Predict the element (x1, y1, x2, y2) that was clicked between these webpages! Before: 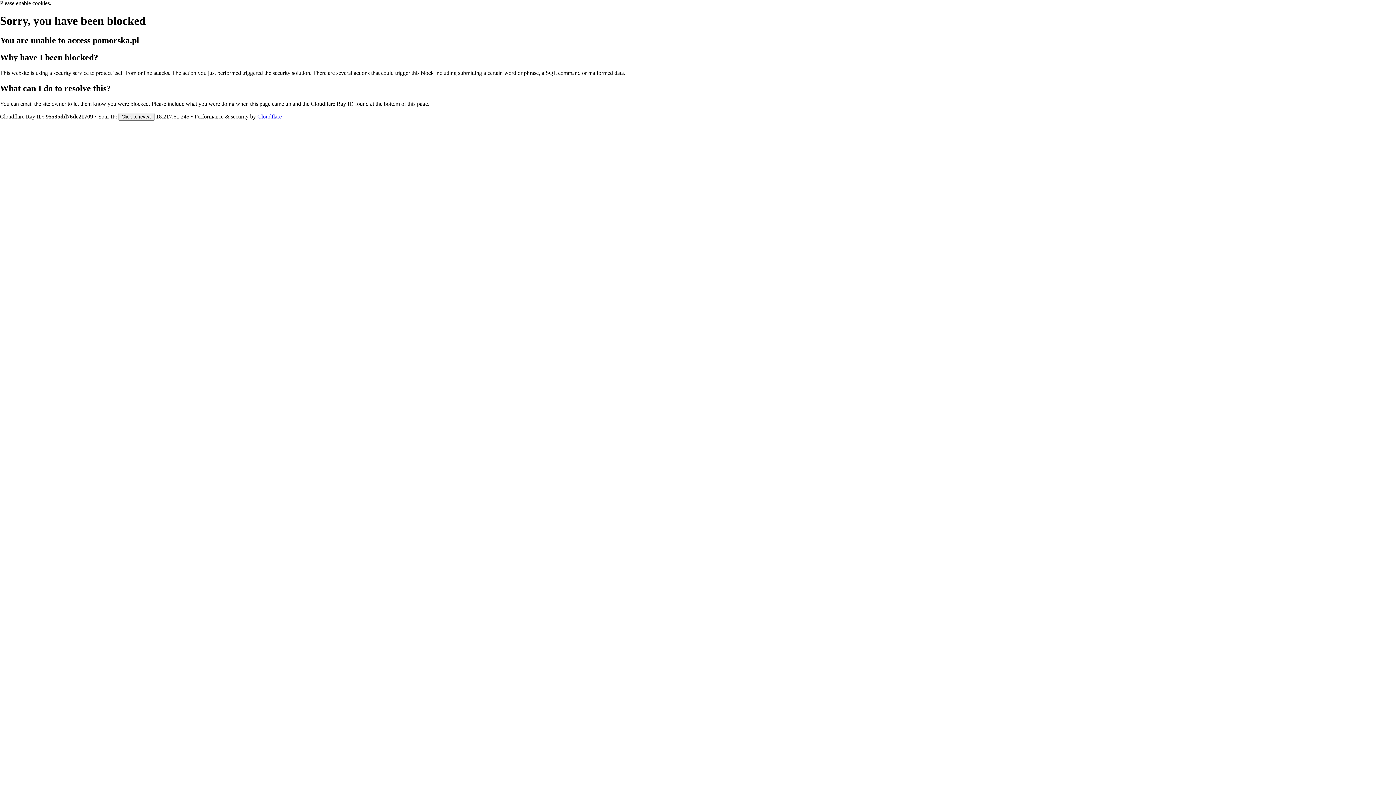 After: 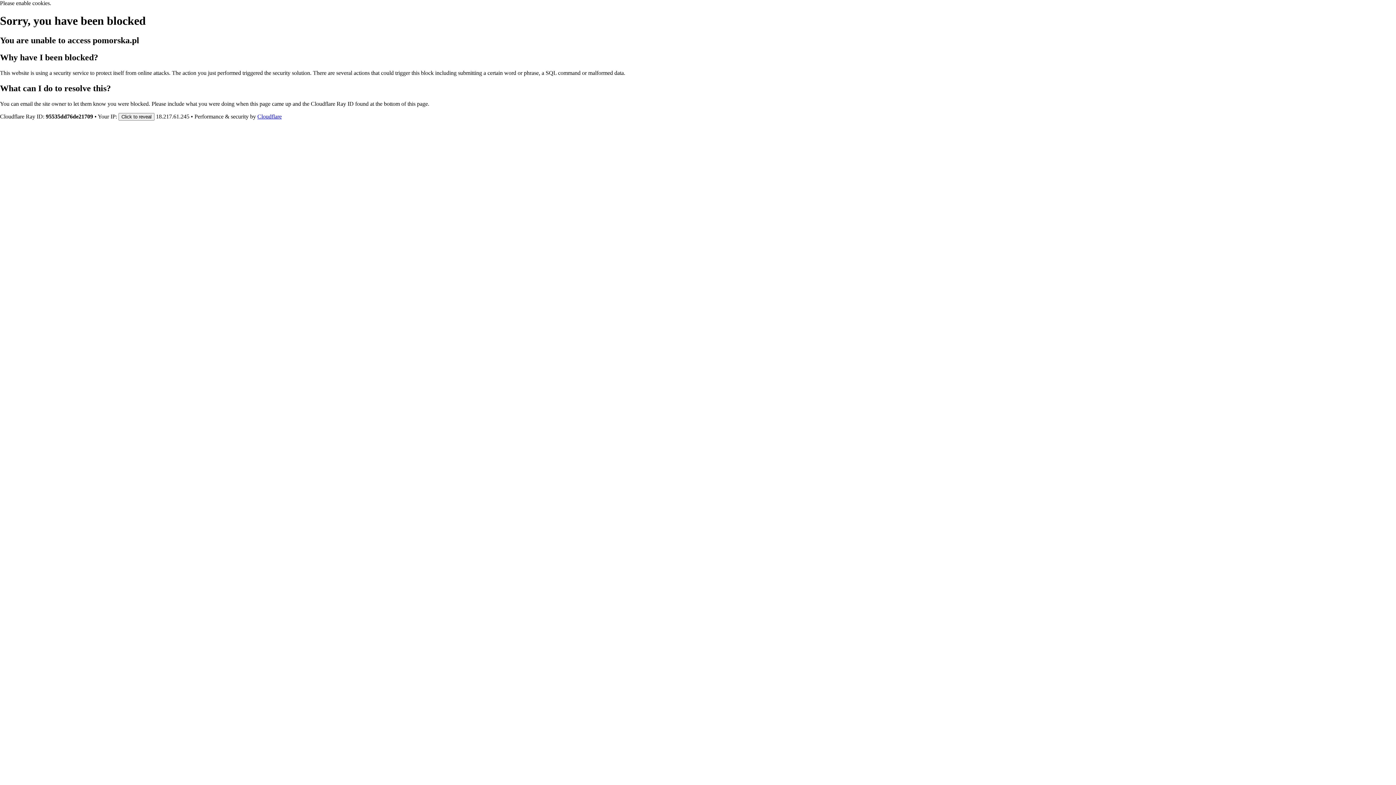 Action: bbox: (257, 113, 281, 119) label: Cloudflare